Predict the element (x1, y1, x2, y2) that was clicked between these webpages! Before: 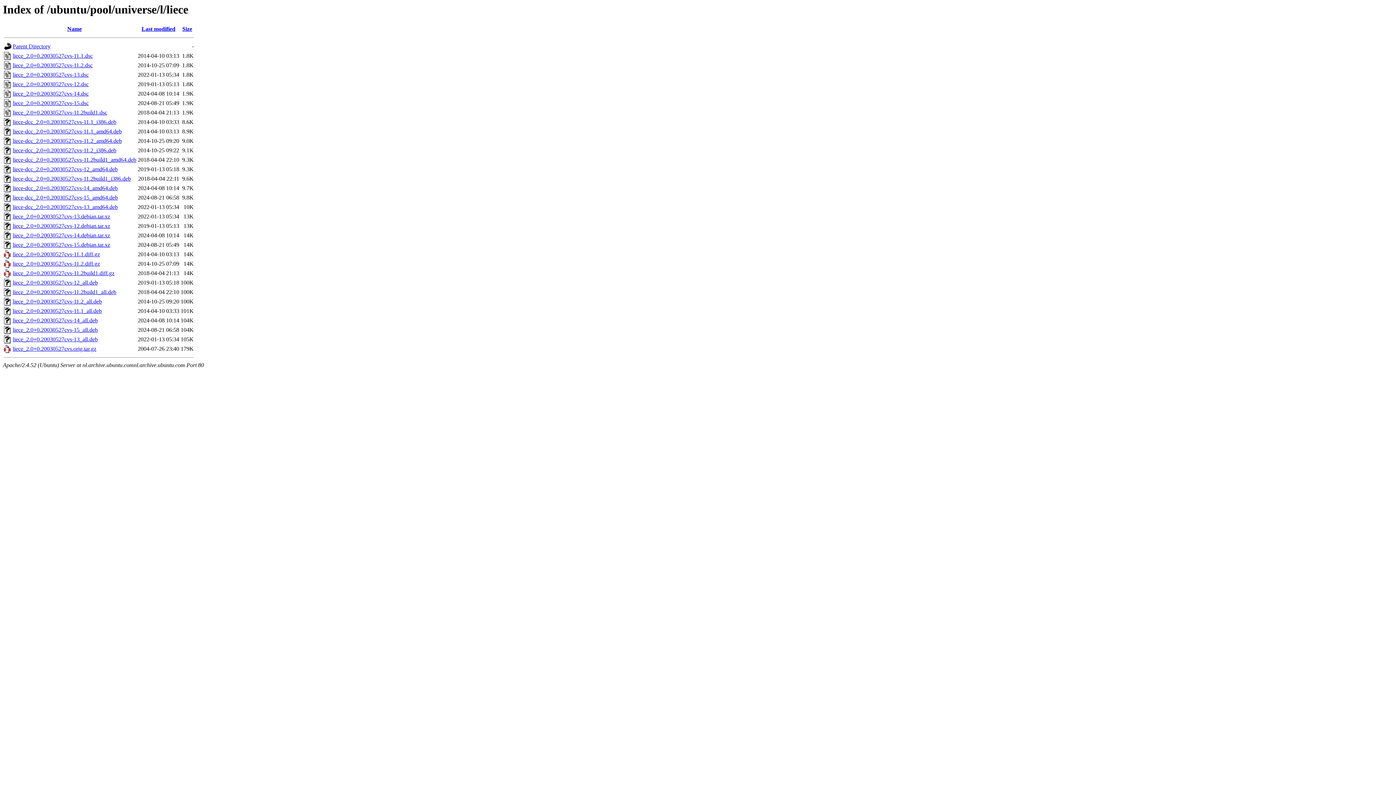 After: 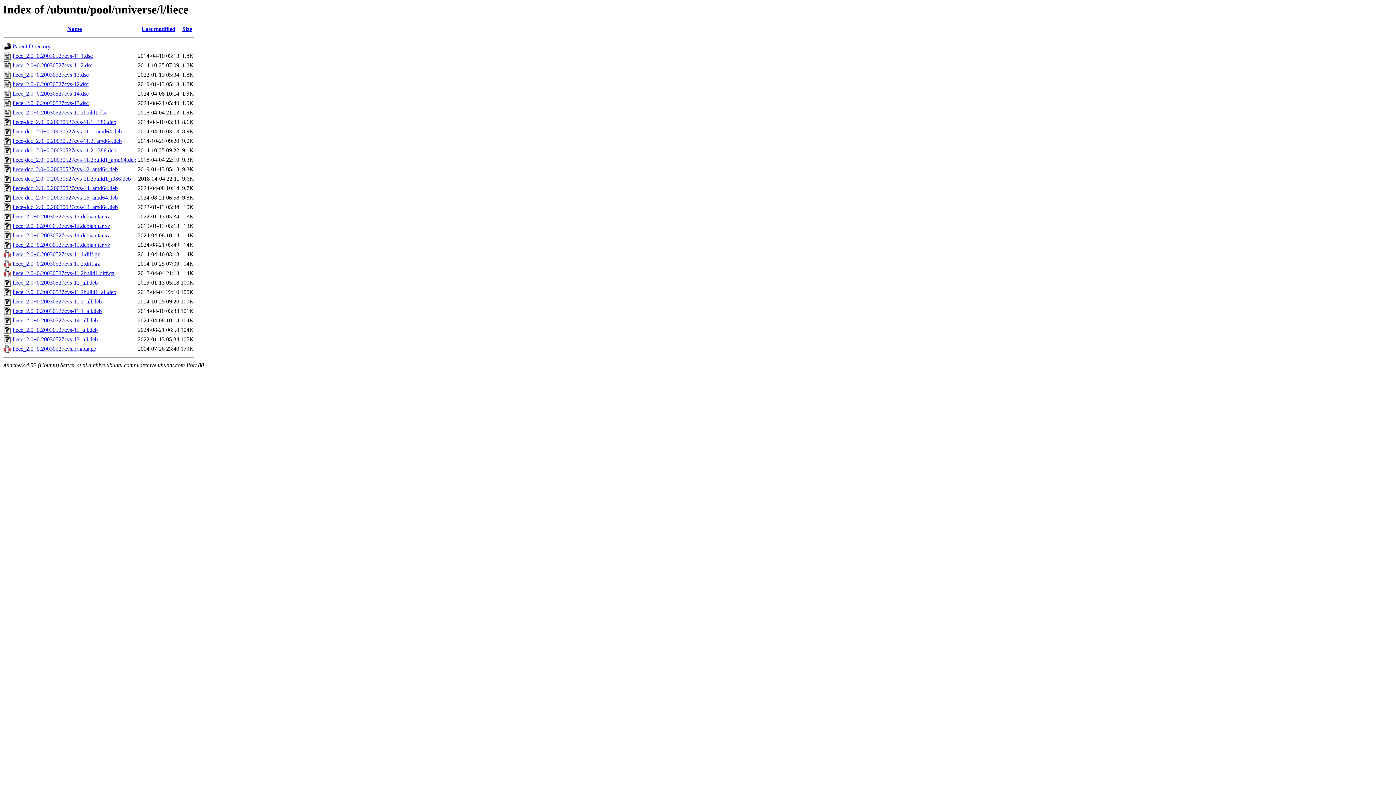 Action: bbox: (12, 260, 100, 267) label: liece_2.0+0.20030527cvs-11.2.diff.gz